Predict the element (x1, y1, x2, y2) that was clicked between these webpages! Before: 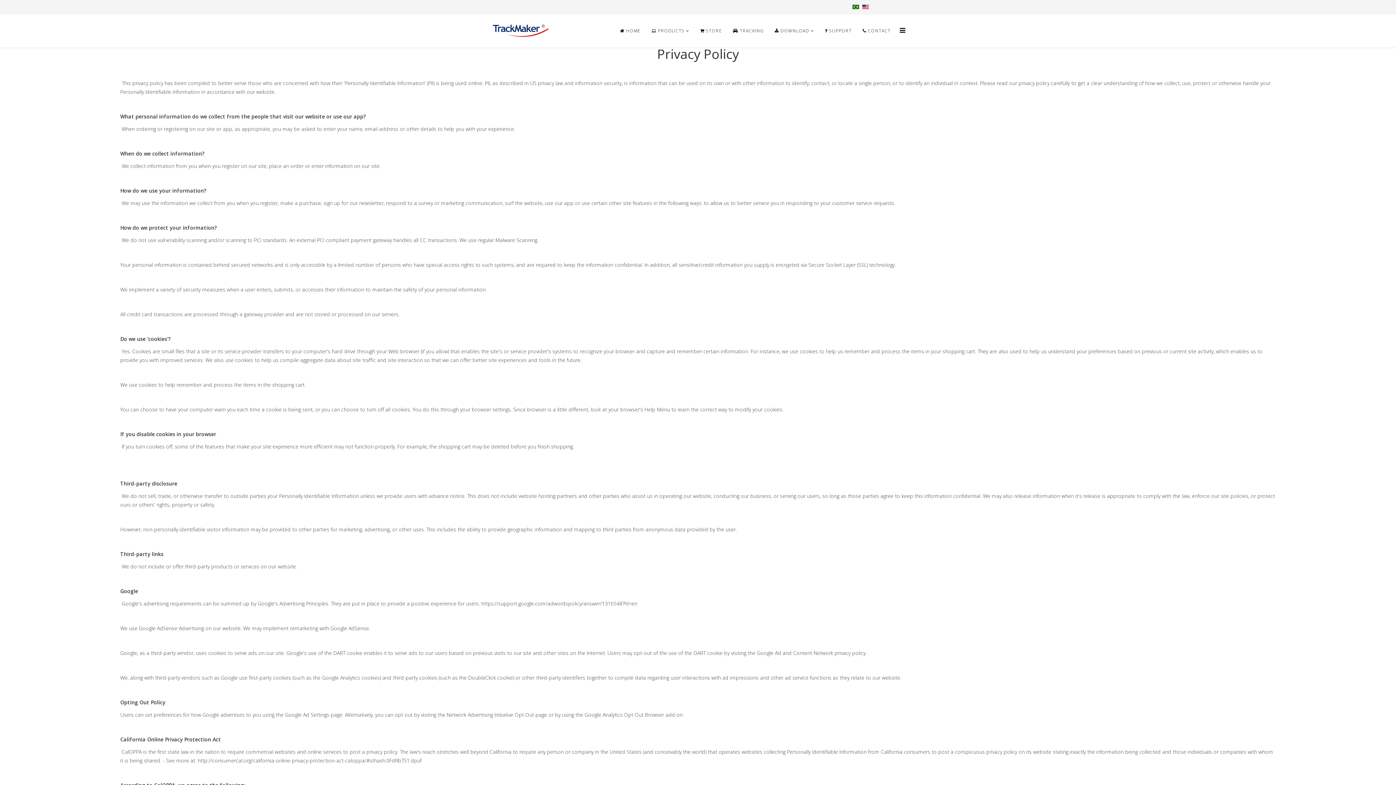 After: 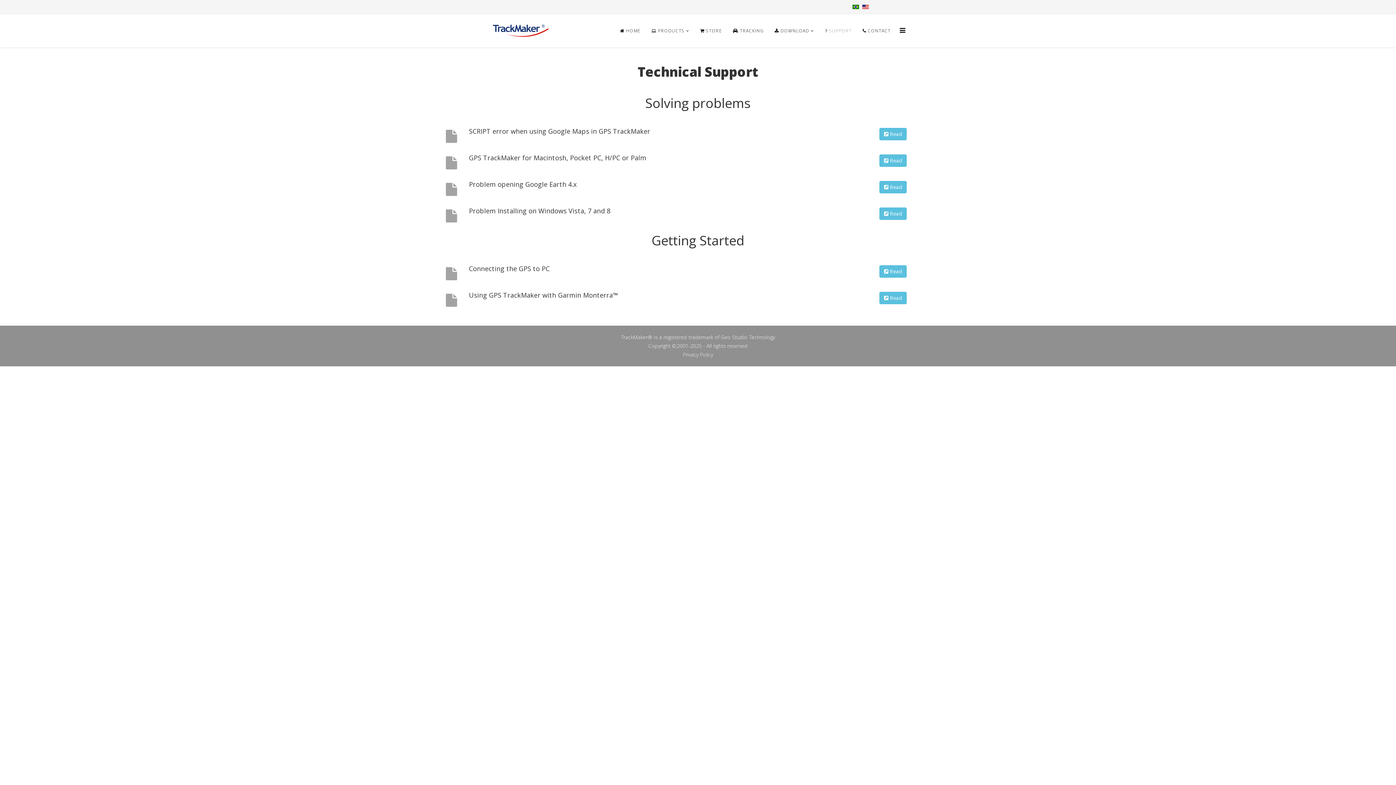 Action: label:  SUPPORT bbox: (819, 14, 857, 47)